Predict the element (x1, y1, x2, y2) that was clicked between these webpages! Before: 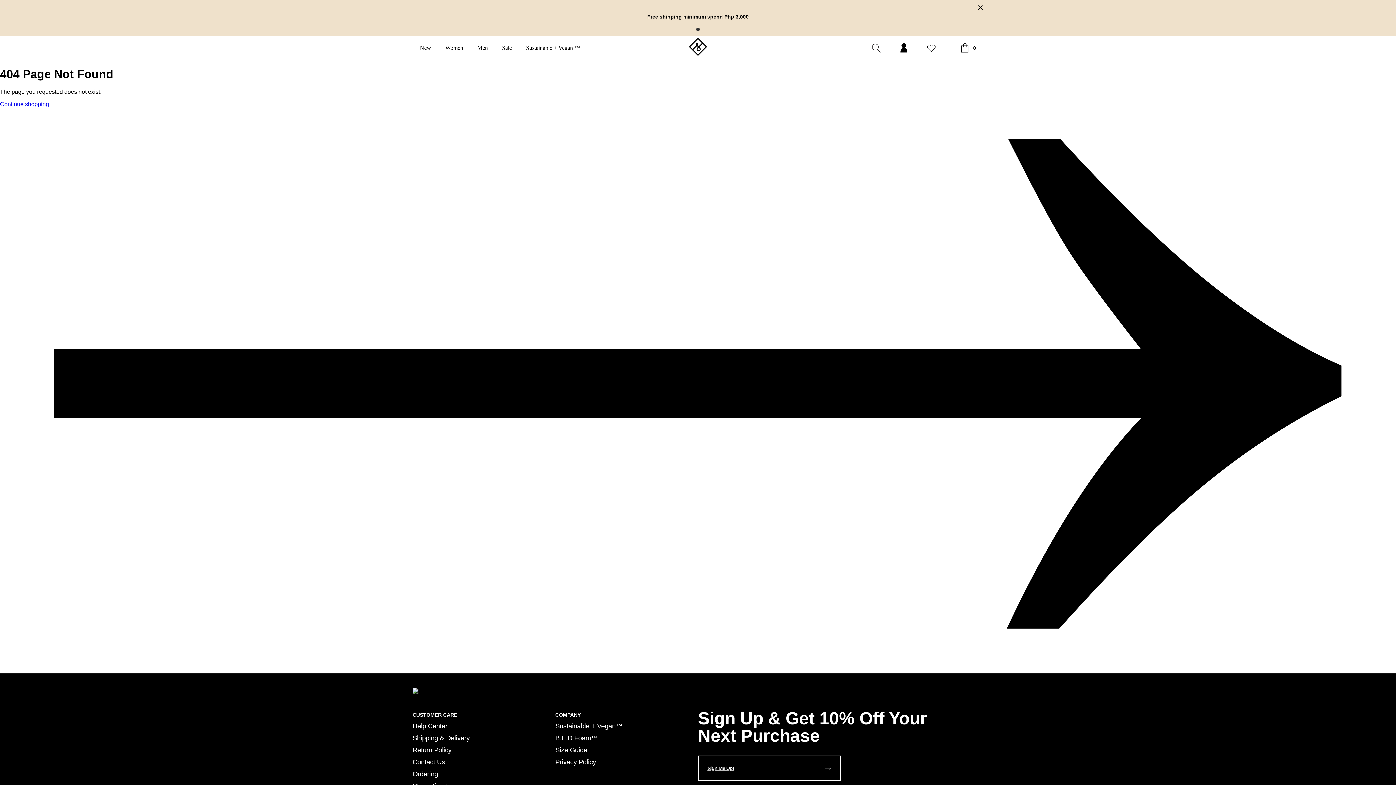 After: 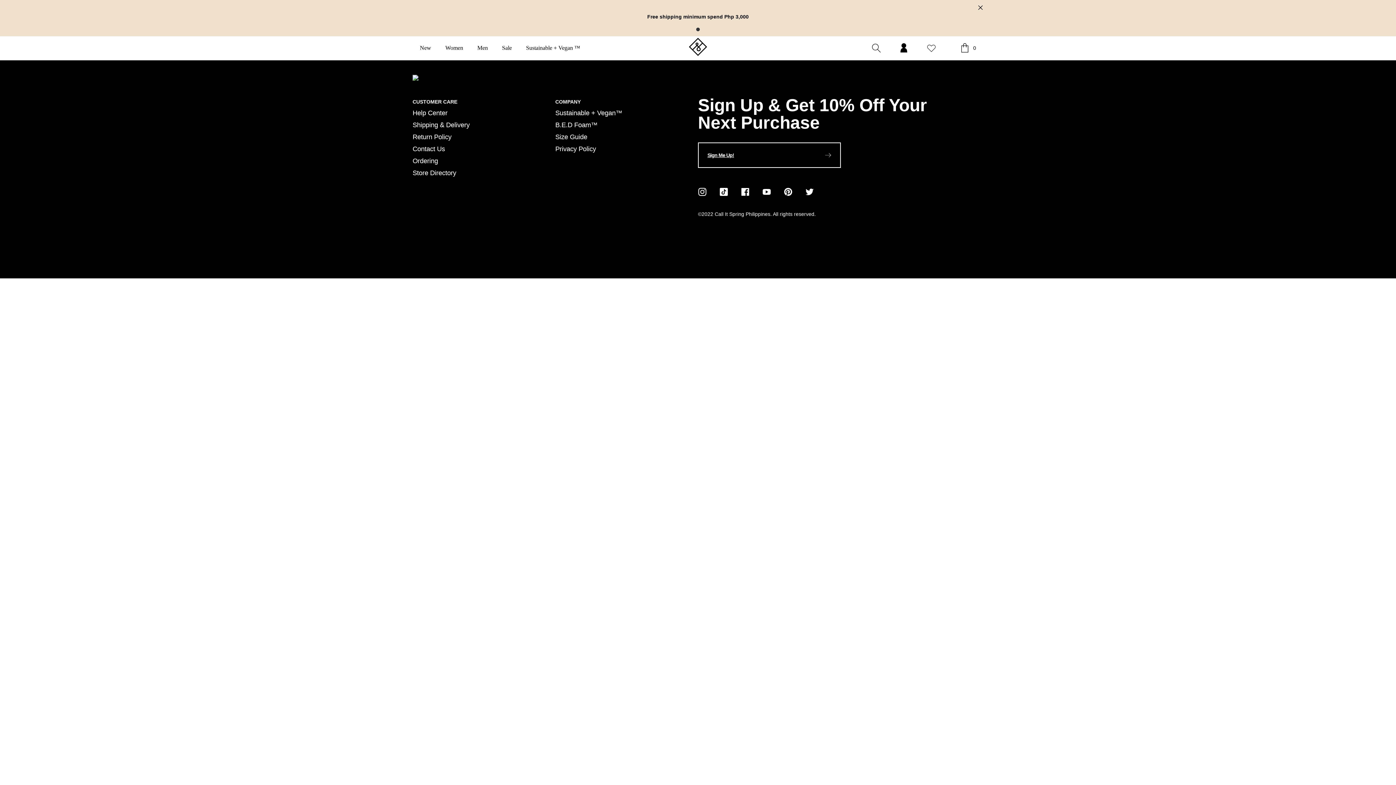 Action: bbox: (926, 43, 942, 53) label: 1 item